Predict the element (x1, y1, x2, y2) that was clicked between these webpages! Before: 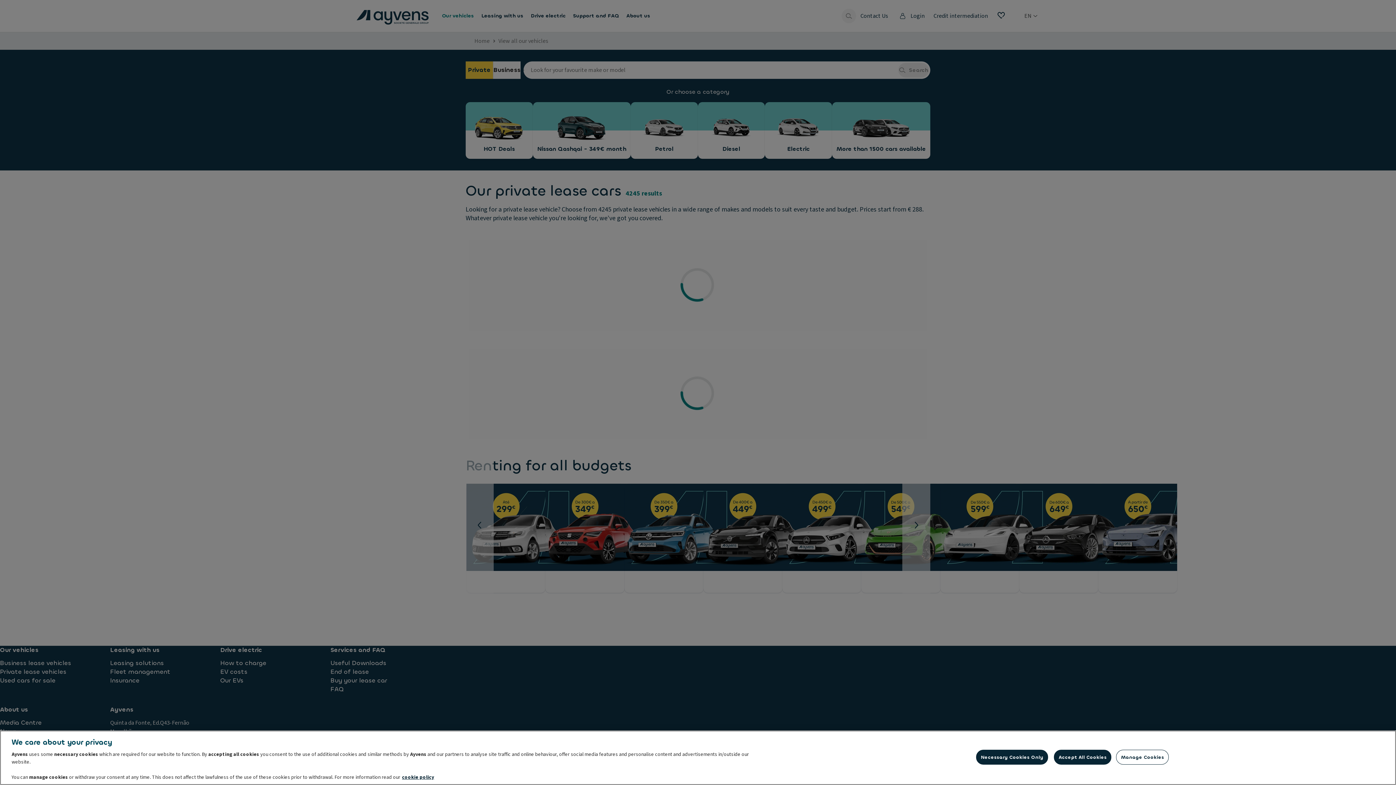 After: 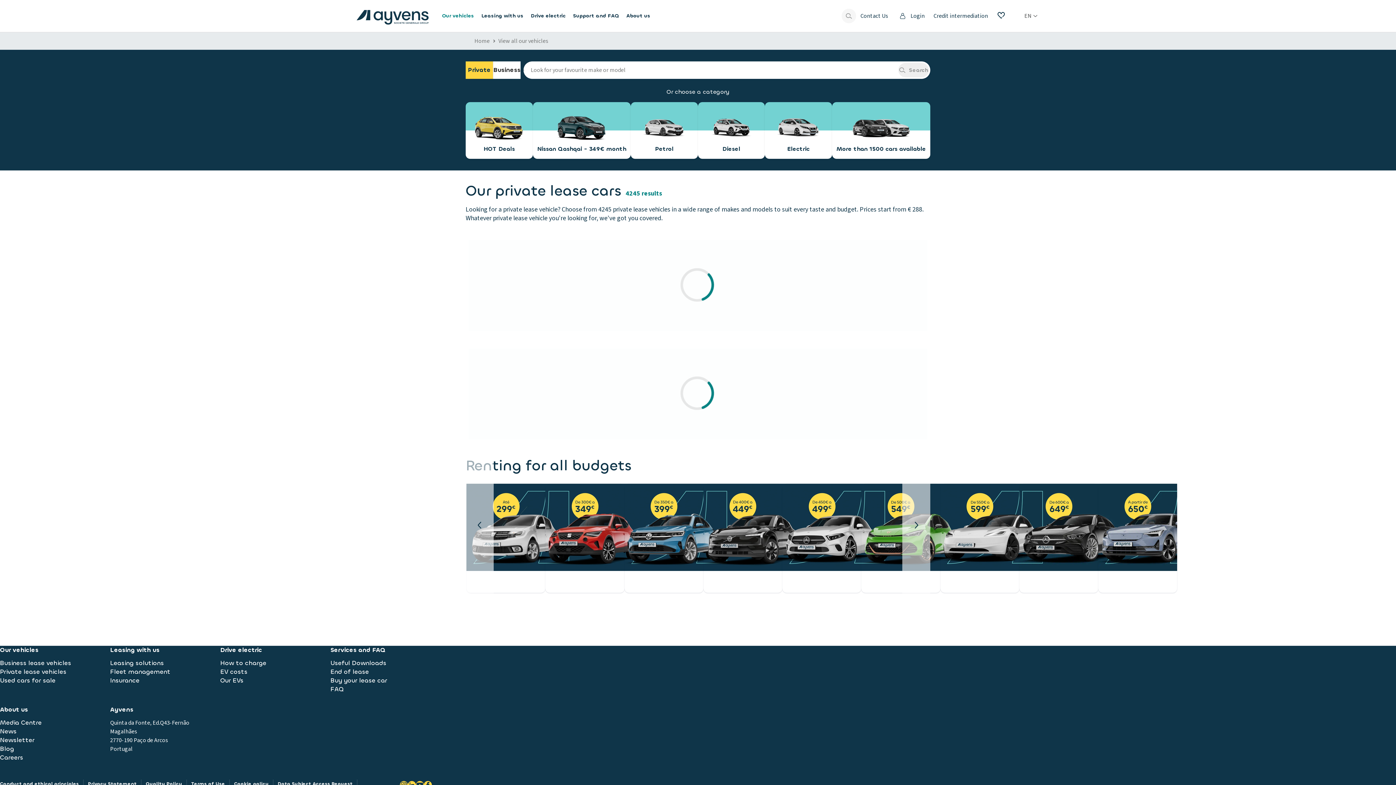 Action: bbox: (1054, 750, 1111, 765) label: Accept All Cookies